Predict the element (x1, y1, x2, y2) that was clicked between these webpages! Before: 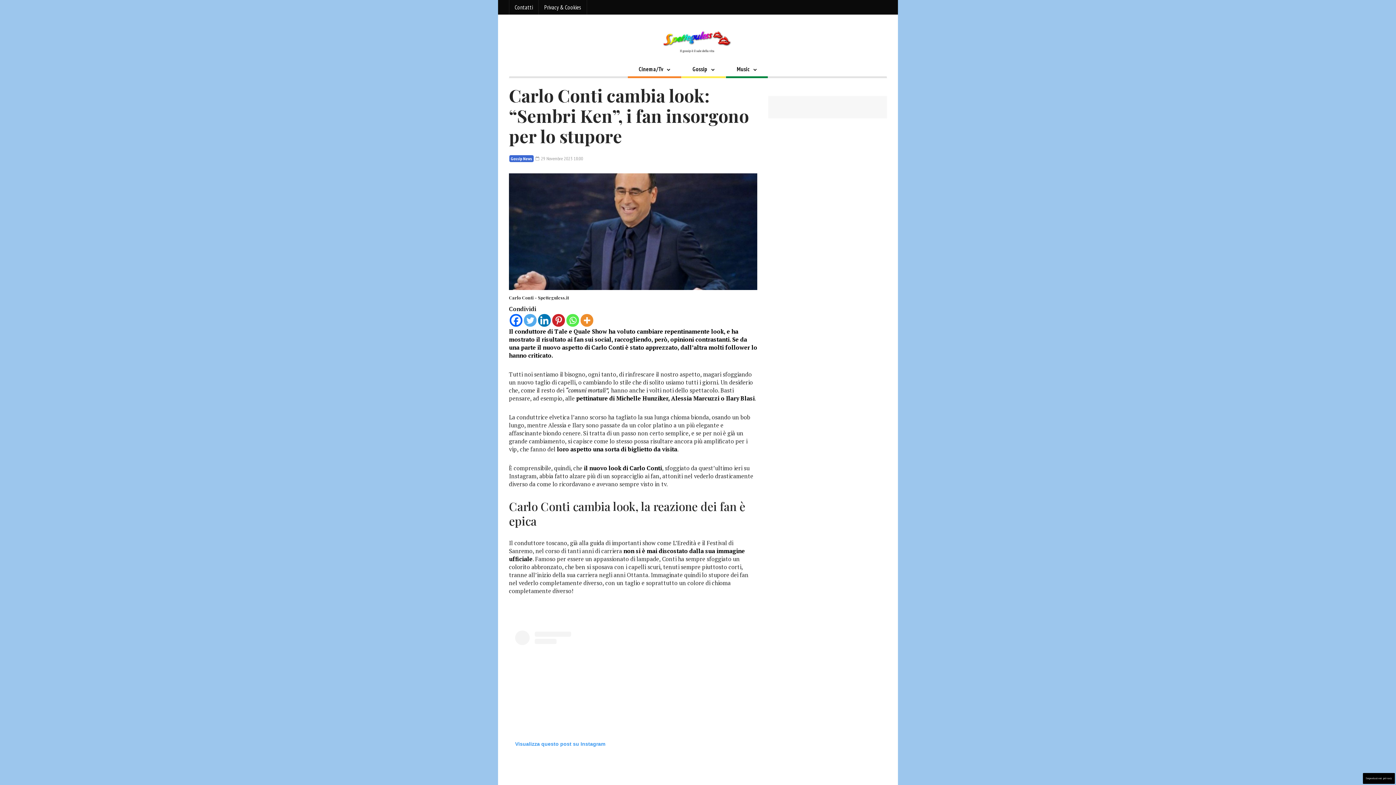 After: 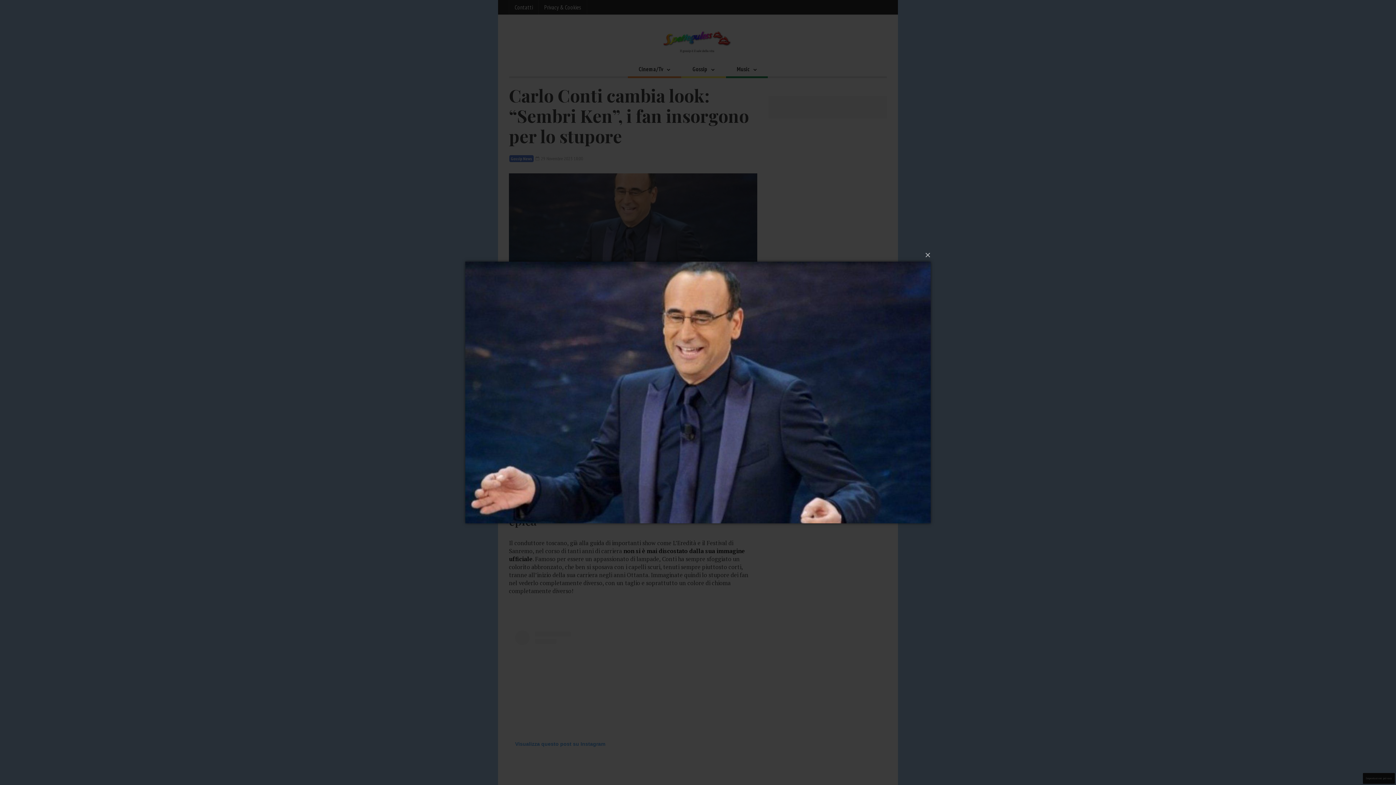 Action: bbox: (509, 227, 757, 235)